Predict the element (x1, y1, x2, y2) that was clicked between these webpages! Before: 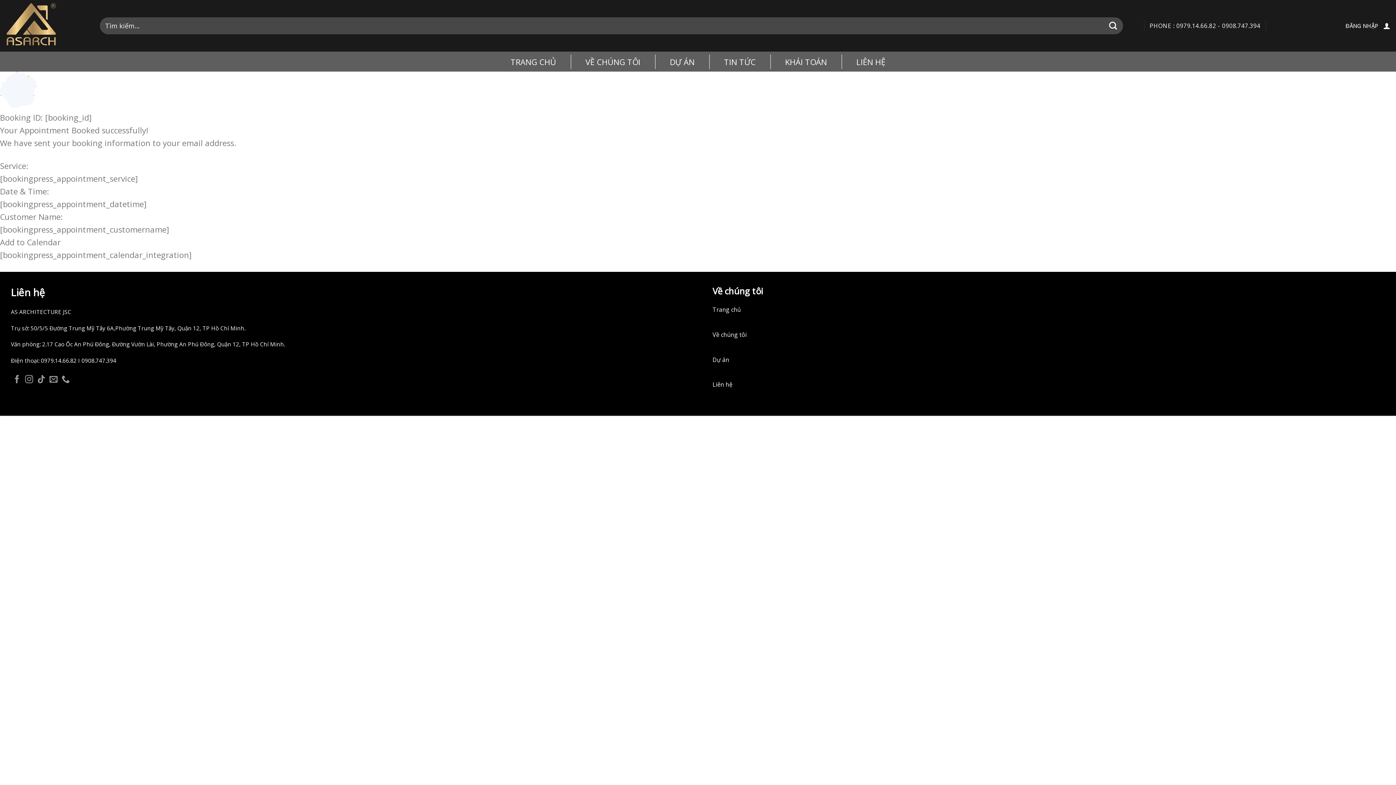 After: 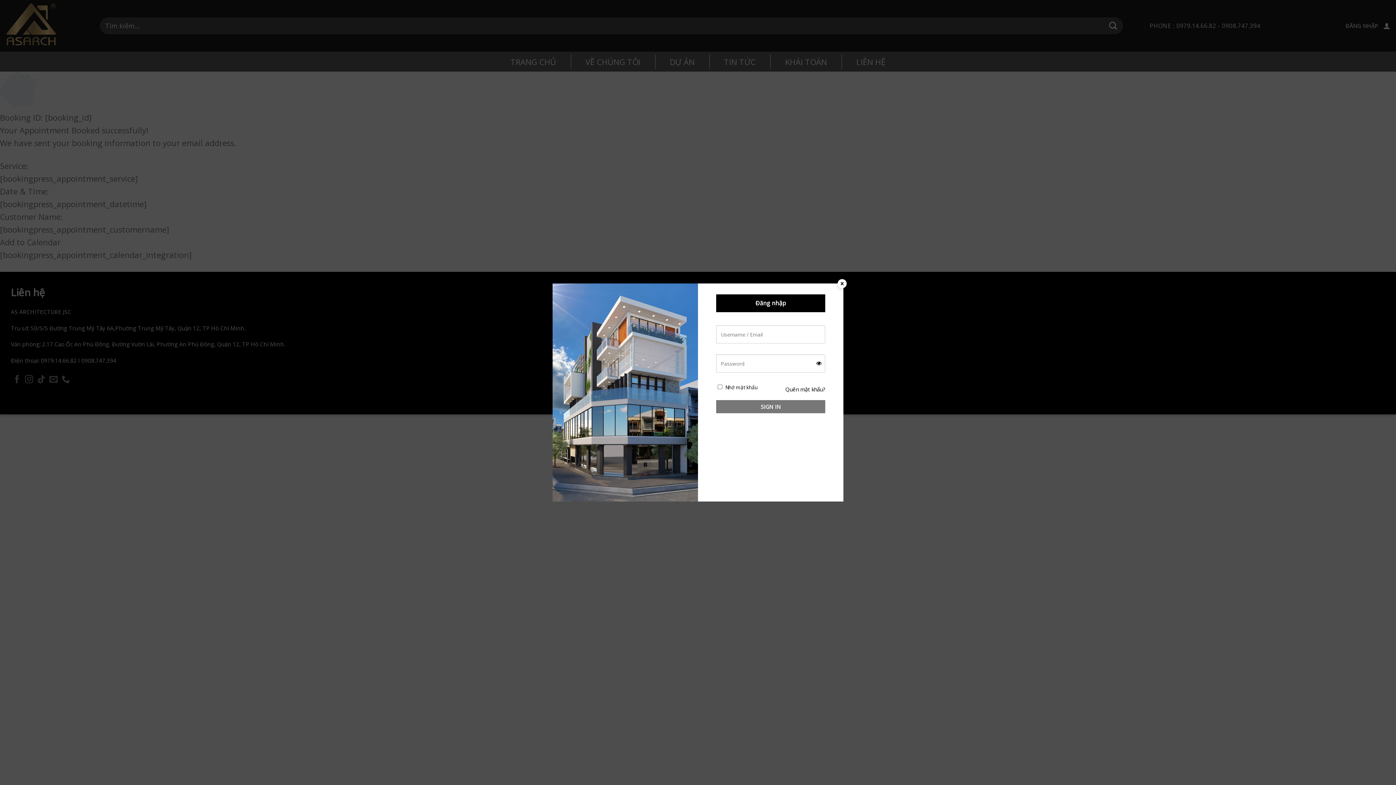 Action: label: ĐĂNG NHẬP bbox: (1345, 19, 1378, 32)